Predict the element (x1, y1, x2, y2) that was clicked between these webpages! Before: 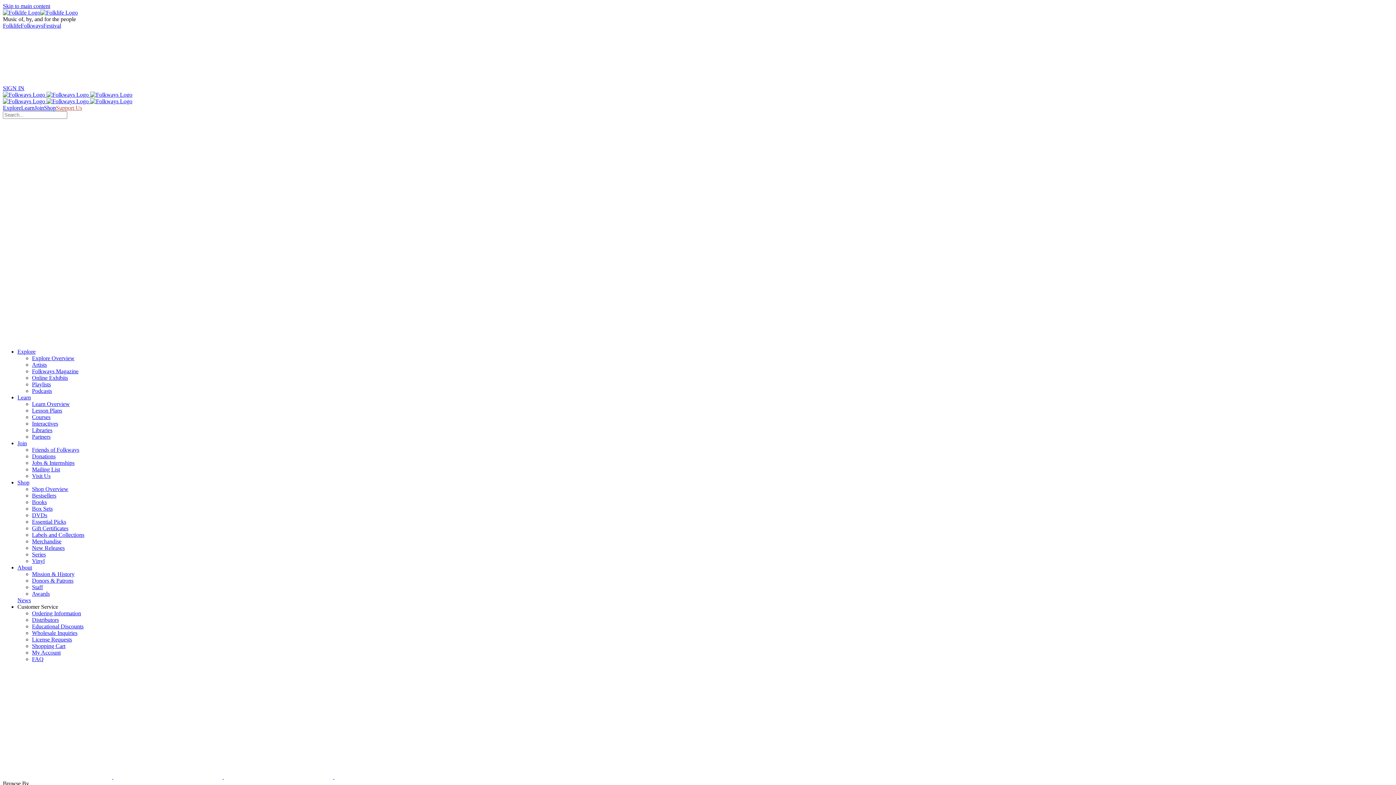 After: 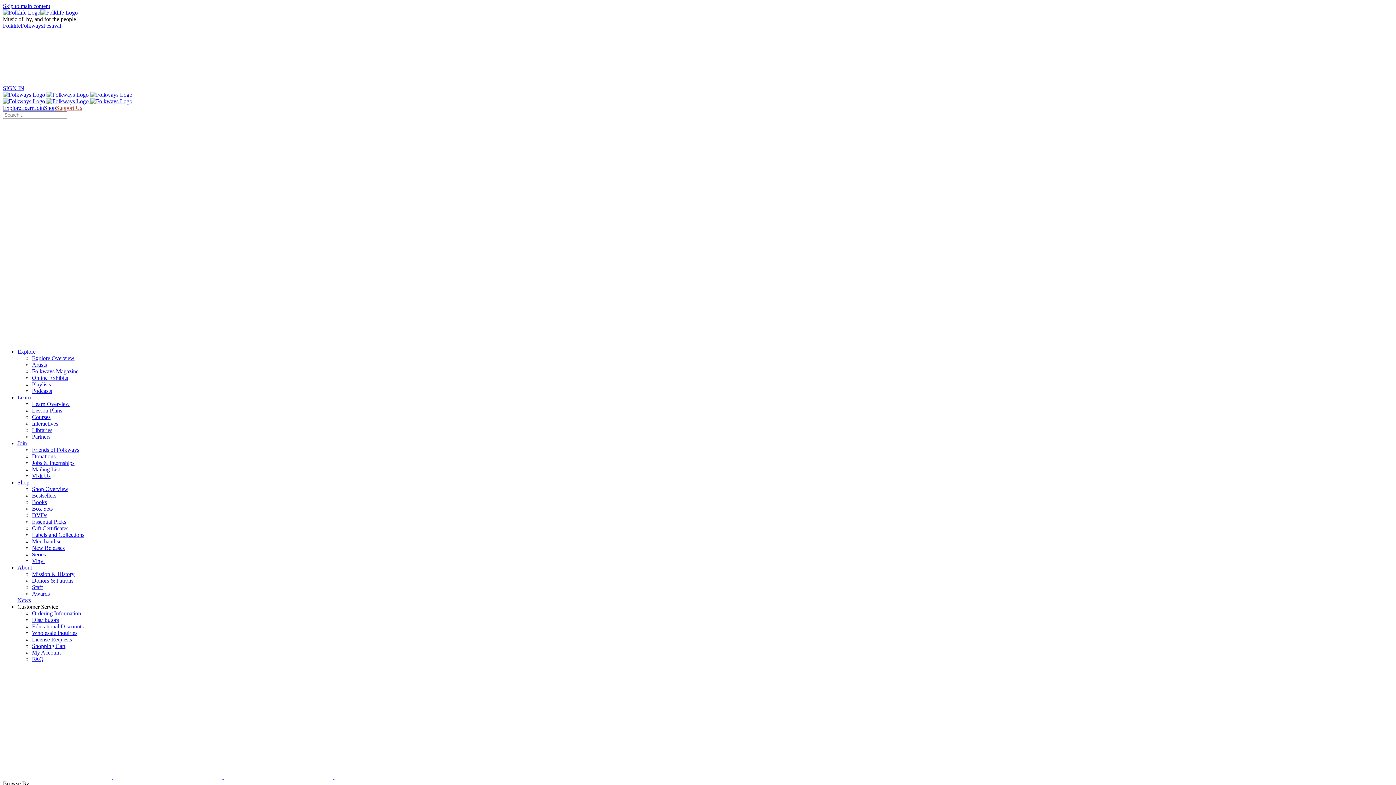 Action: bbox: (40, 9, 77, 15)